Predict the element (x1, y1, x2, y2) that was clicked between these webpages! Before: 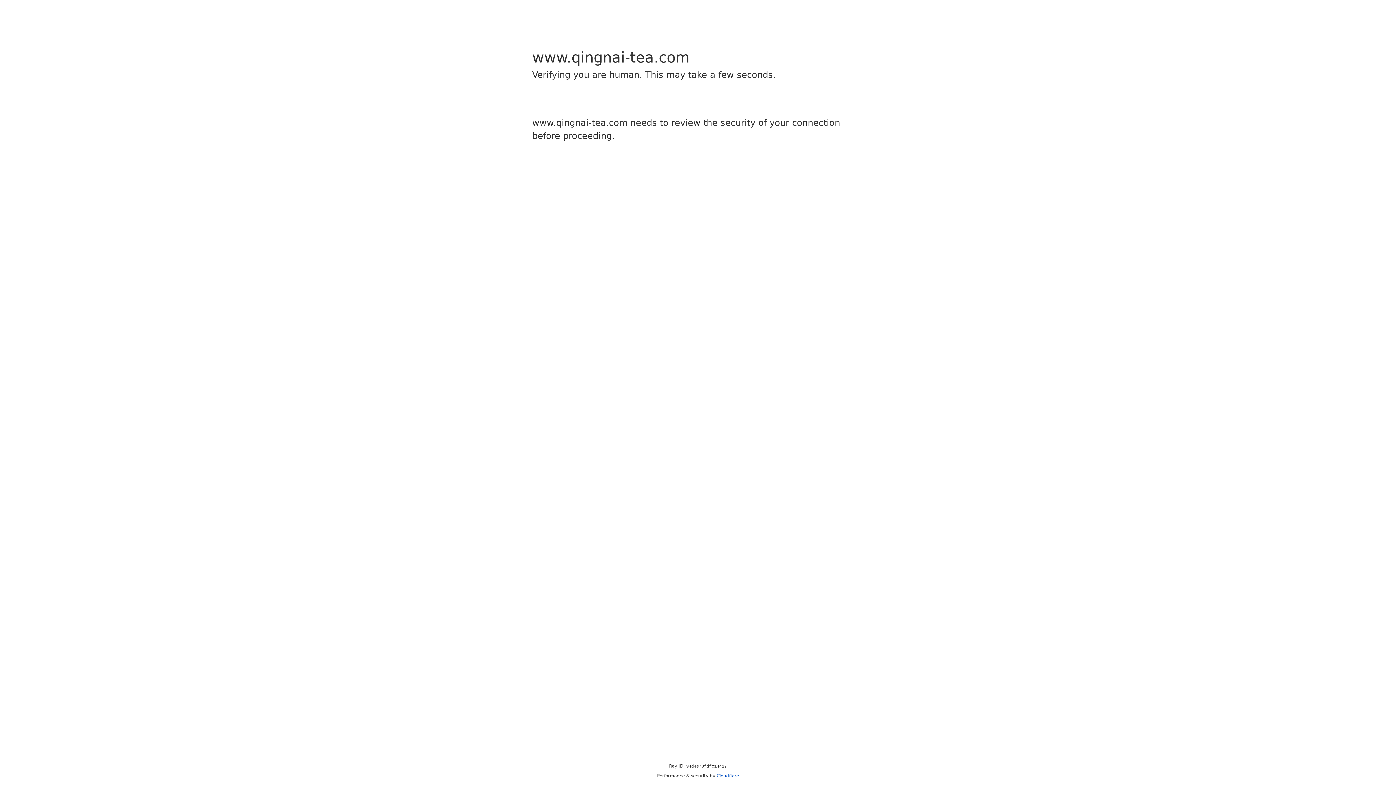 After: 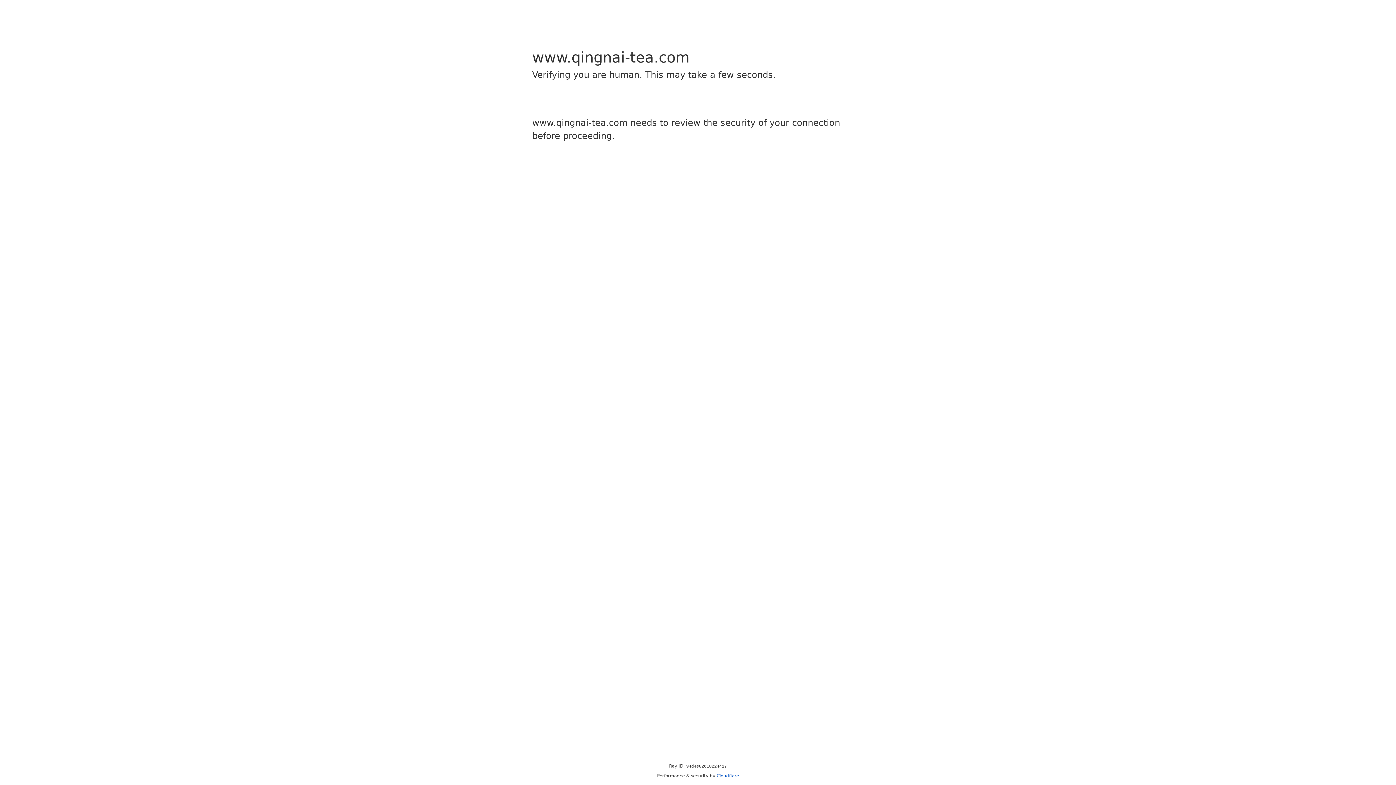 Action: bbox: (716, 773, 739, 778) label: Cloudflare